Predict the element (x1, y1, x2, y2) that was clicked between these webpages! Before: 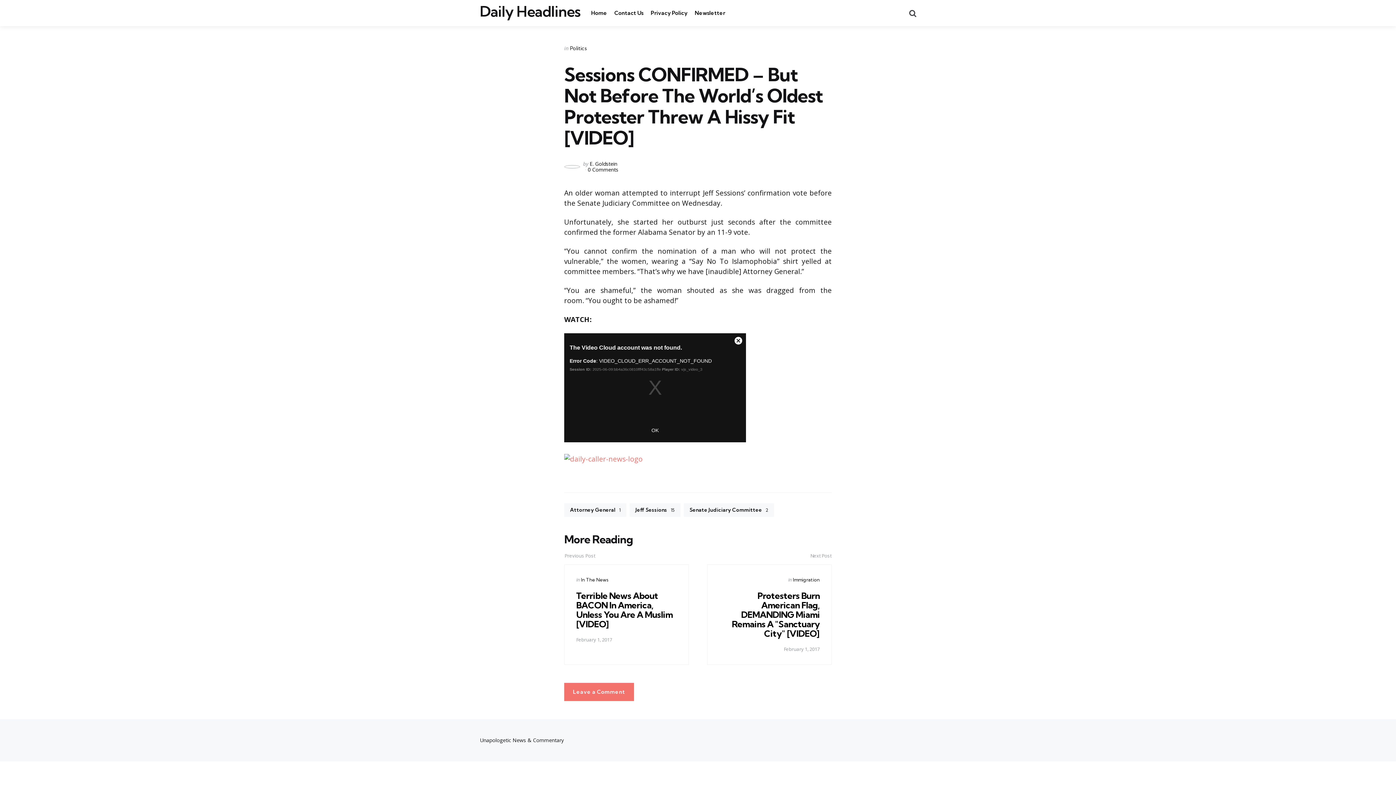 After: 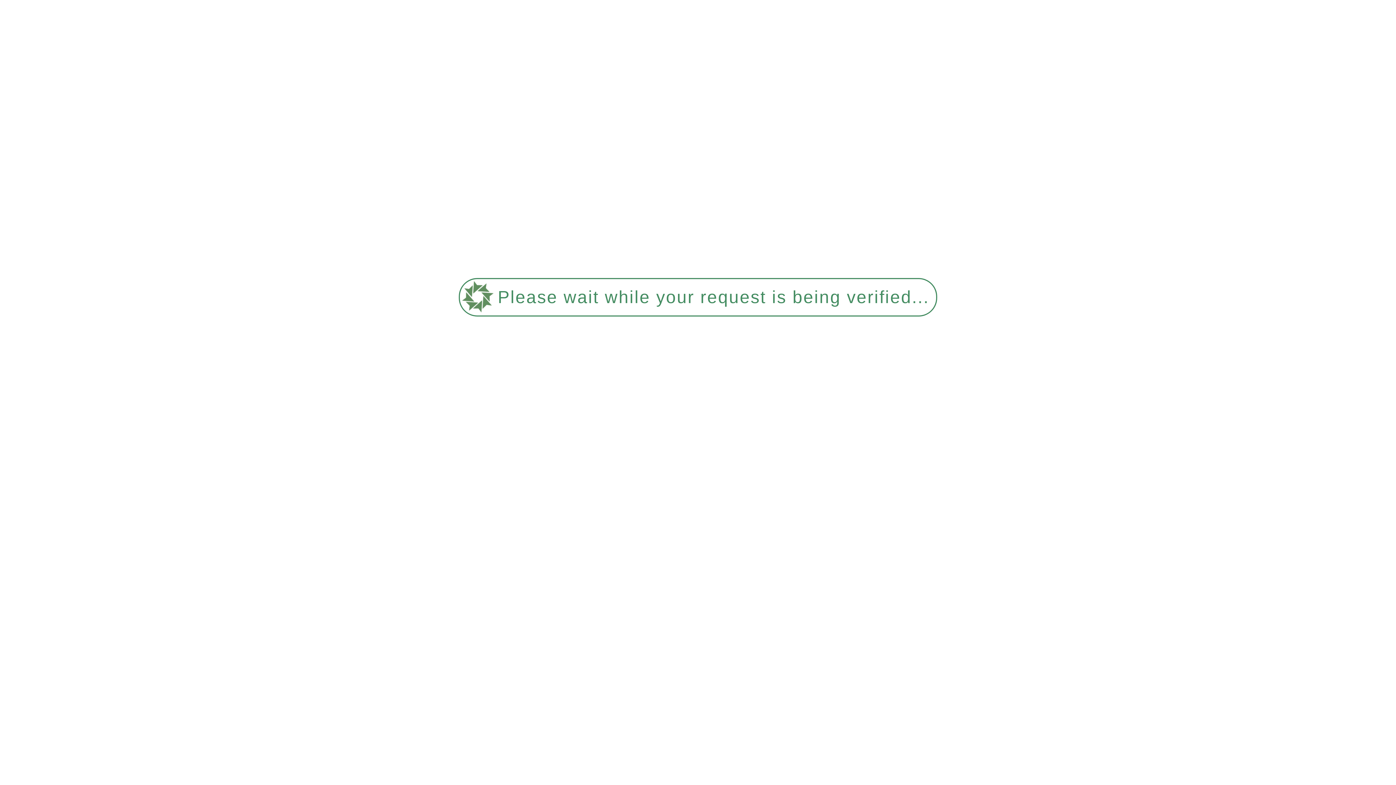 Action: bbox: (650, 7, 687, 18) label: Privacy Policy